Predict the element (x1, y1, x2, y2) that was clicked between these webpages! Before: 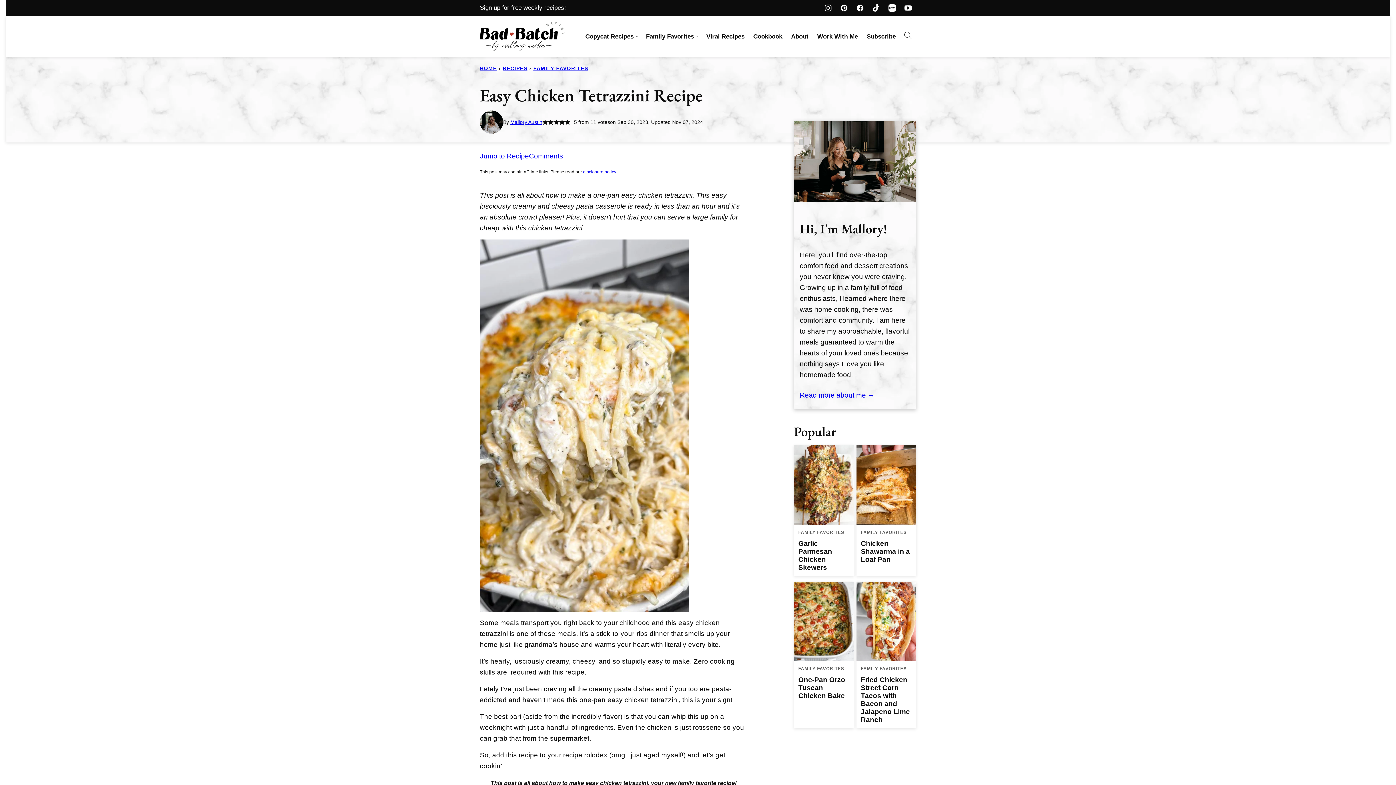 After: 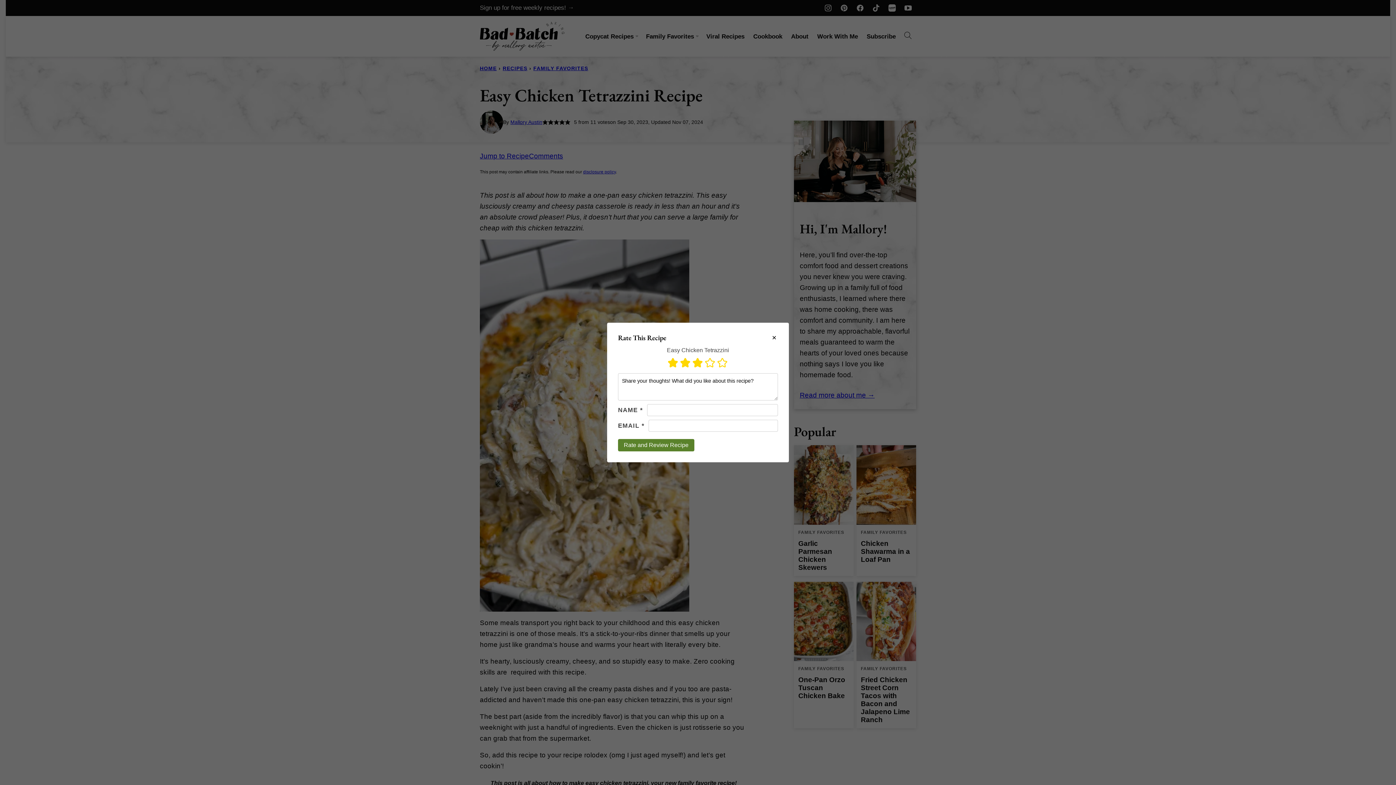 Action: label: Rate this recipe 3 out of 5 stars bbox: (553, 119, 559, 125)